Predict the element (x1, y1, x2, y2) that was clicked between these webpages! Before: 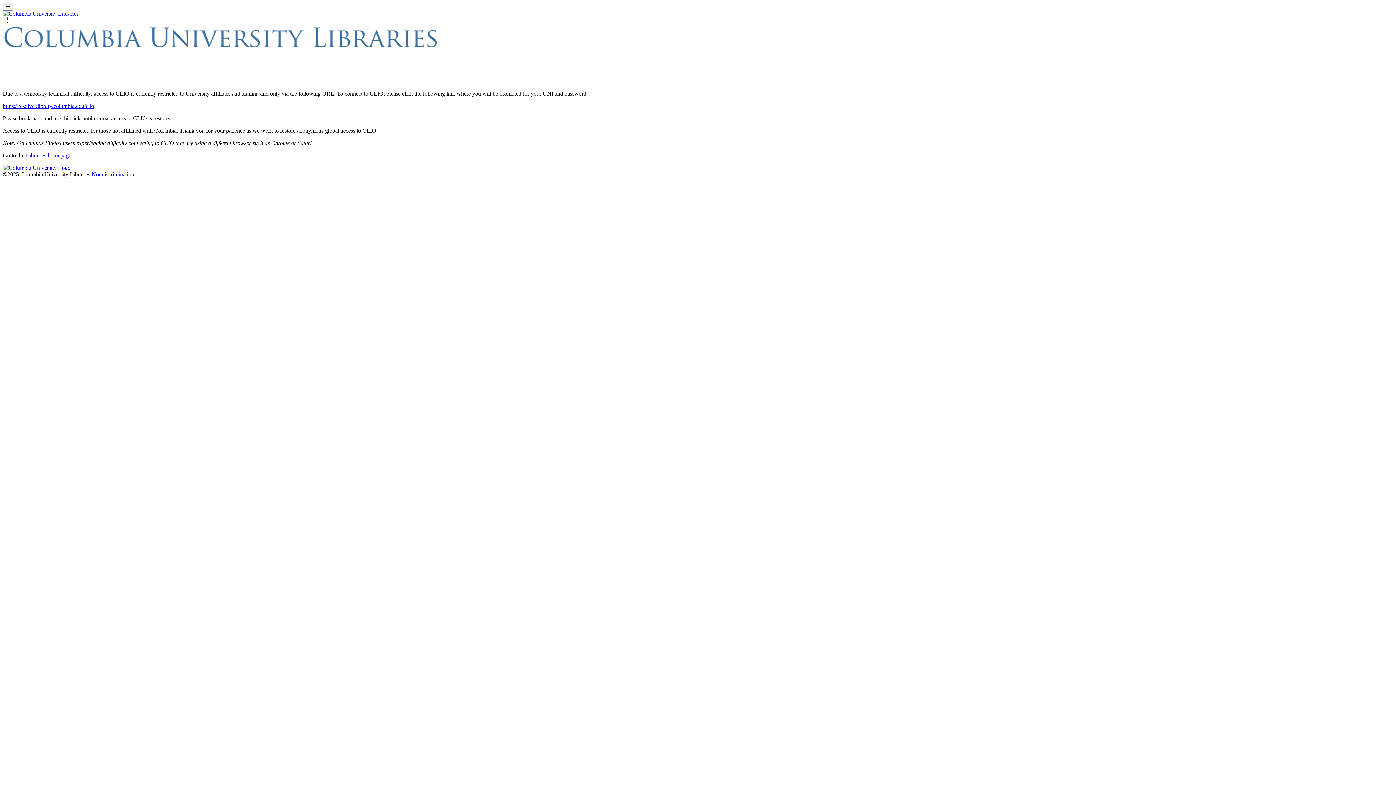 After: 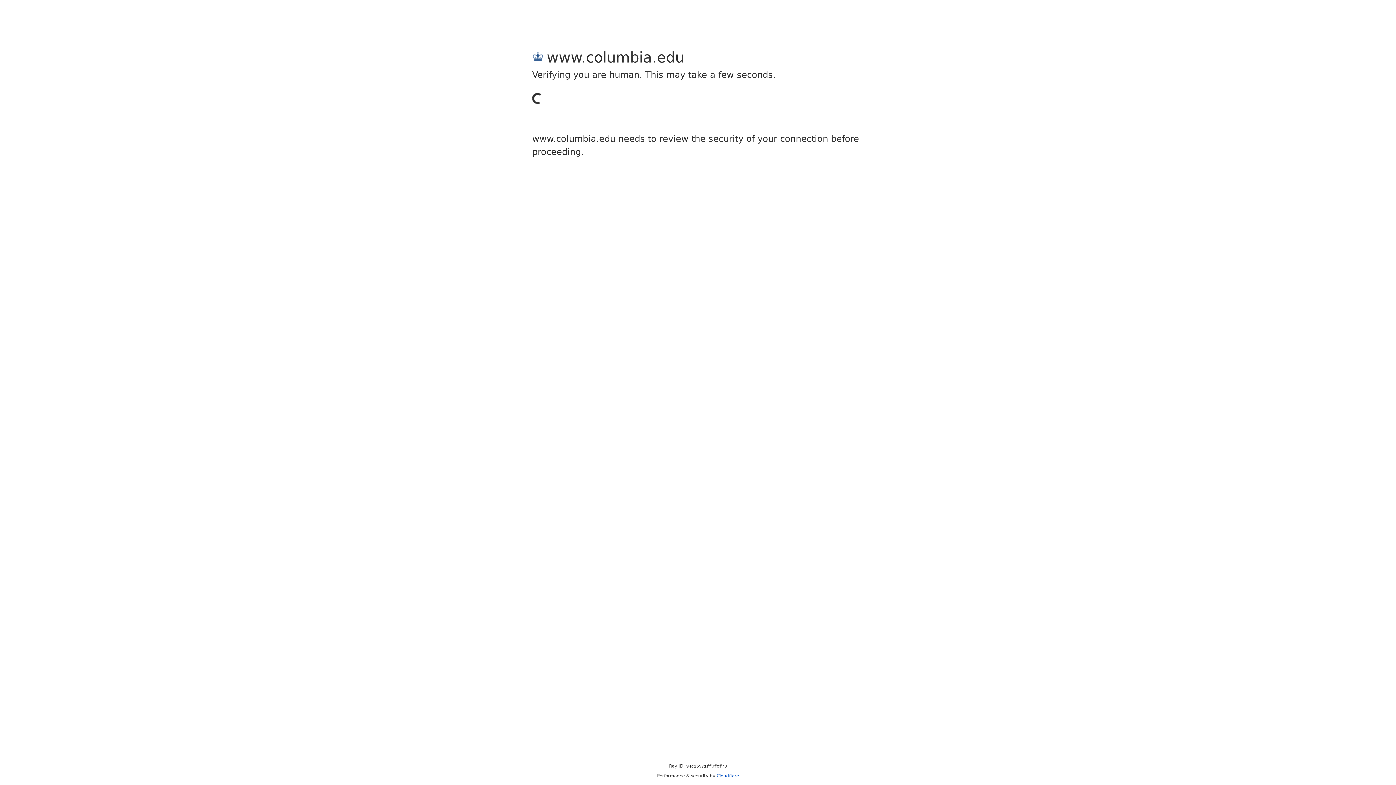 Action: bbox: (2, 164, 70, 170) label: Columbia University